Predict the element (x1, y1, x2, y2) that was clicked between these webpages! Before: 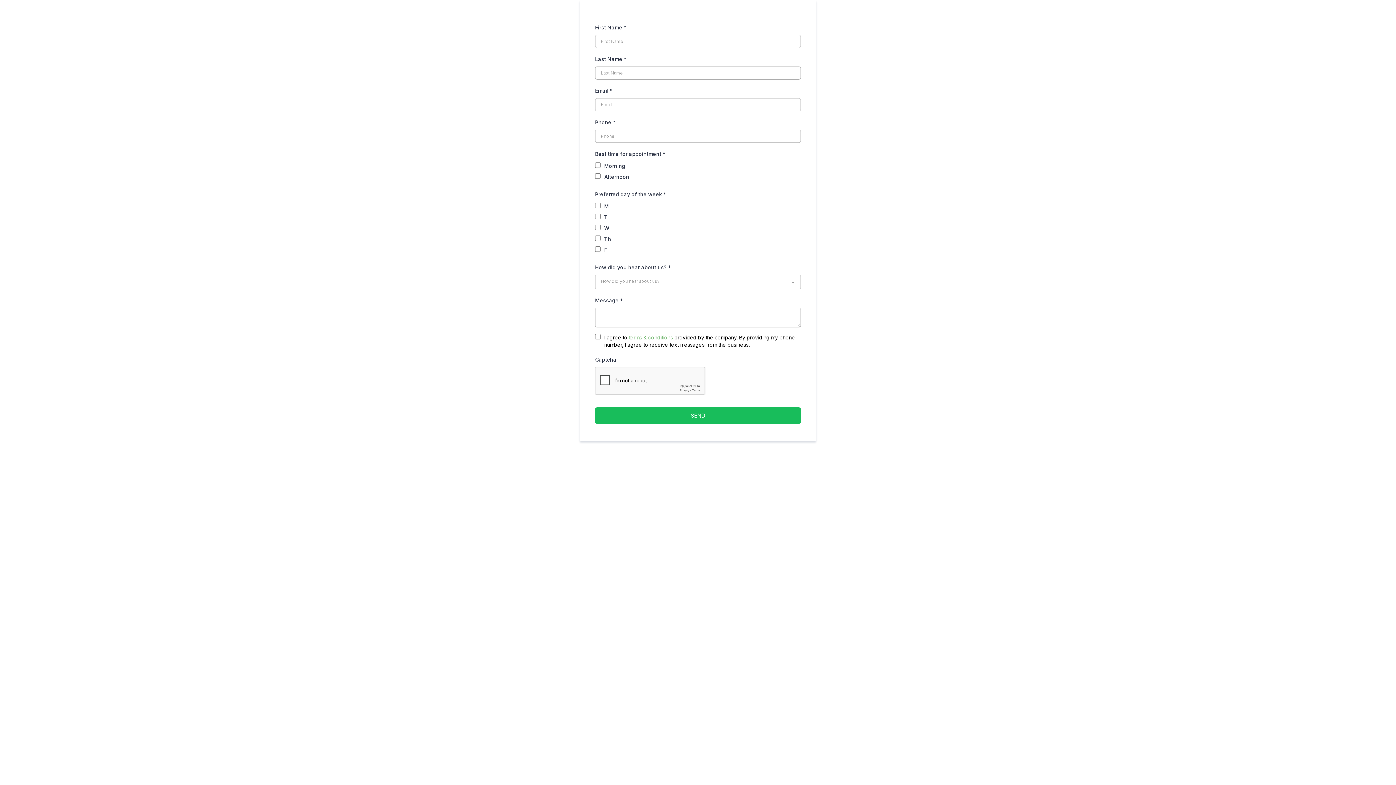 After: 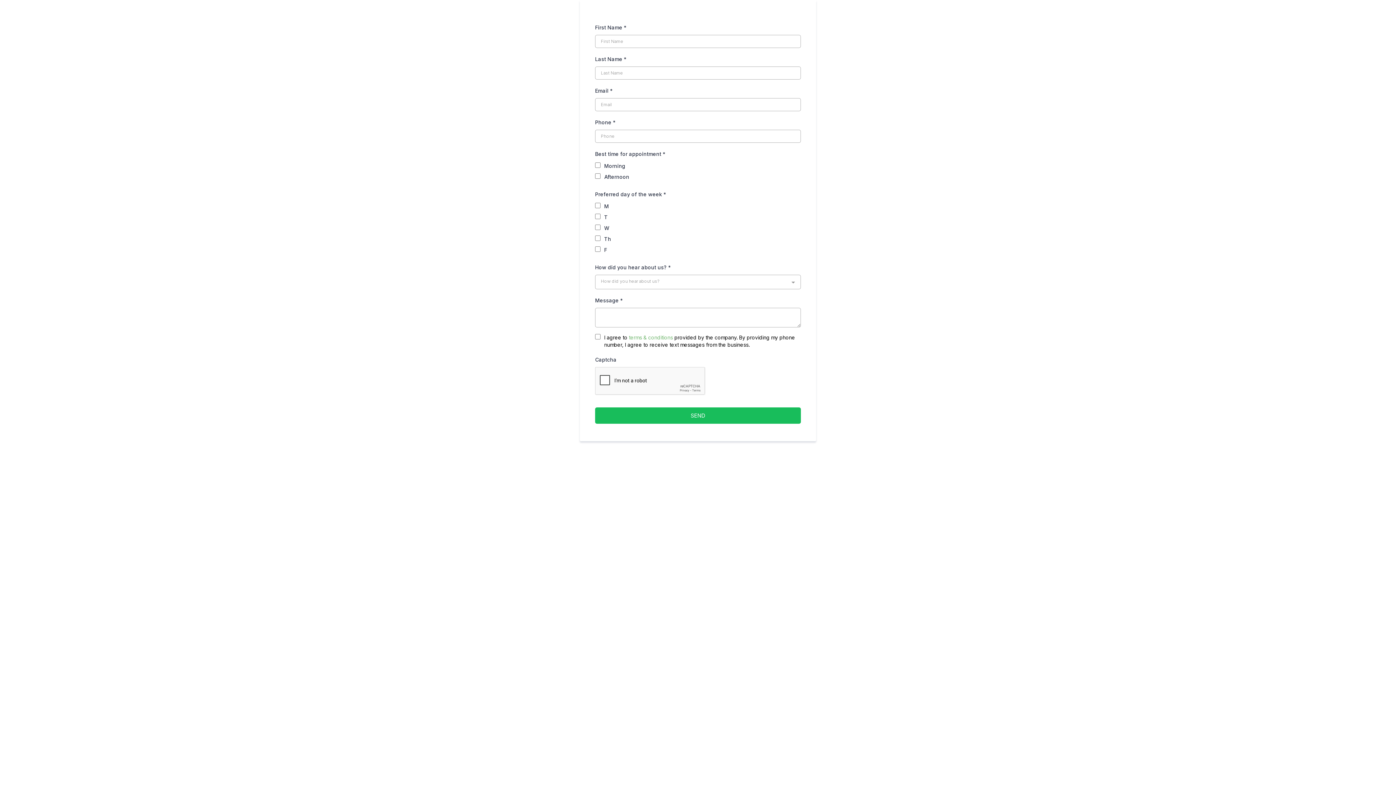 Action: bbox: (629, 334, 673, 340) label: terms & conditions